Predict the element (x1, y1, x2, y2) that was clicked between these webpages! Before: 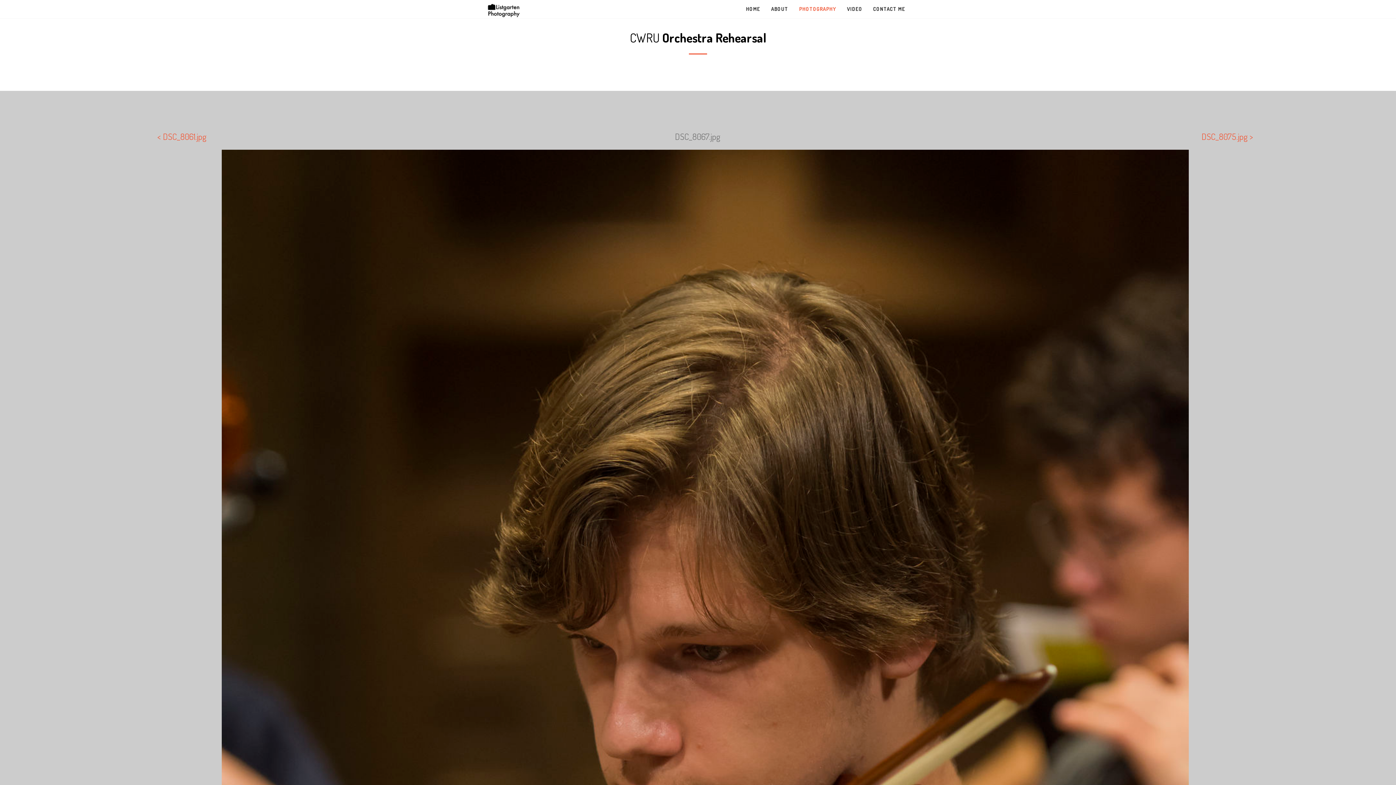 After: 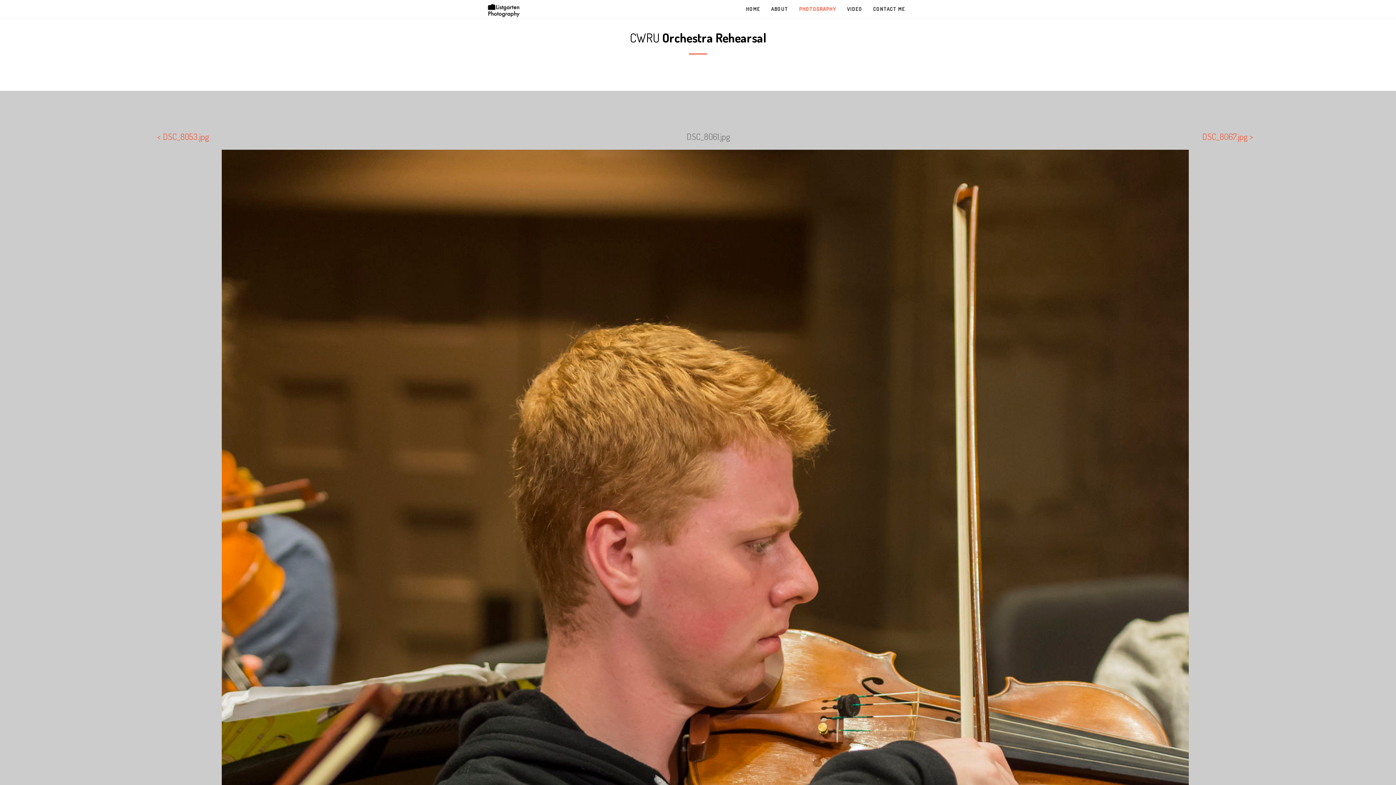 Action: label: < DSC_8061.jpg bbox: (157, 130, 206, 142)